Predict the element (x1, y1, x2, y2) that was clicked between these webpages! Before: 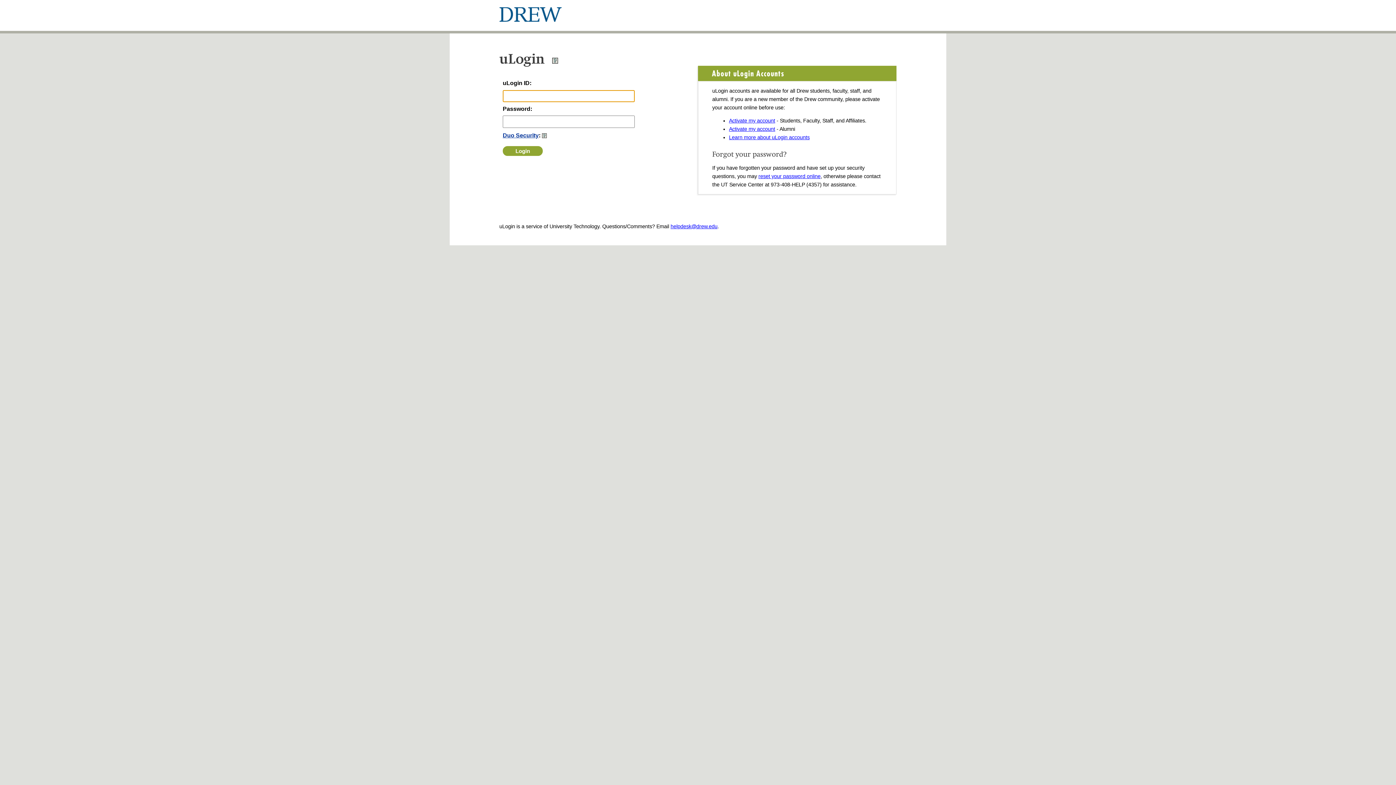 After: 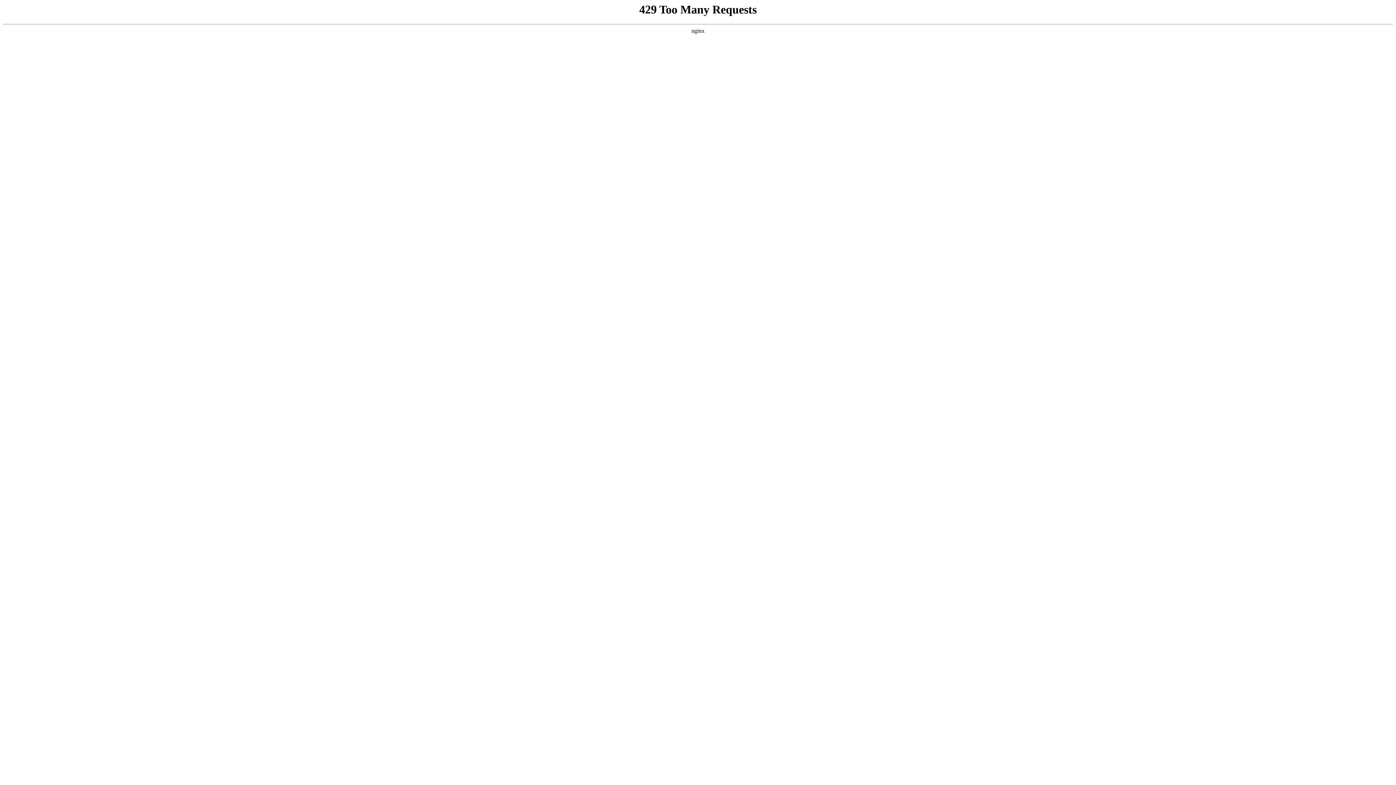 Action: bbox: (729, 134, 809, 140) label: Learn more about uLogin accounts